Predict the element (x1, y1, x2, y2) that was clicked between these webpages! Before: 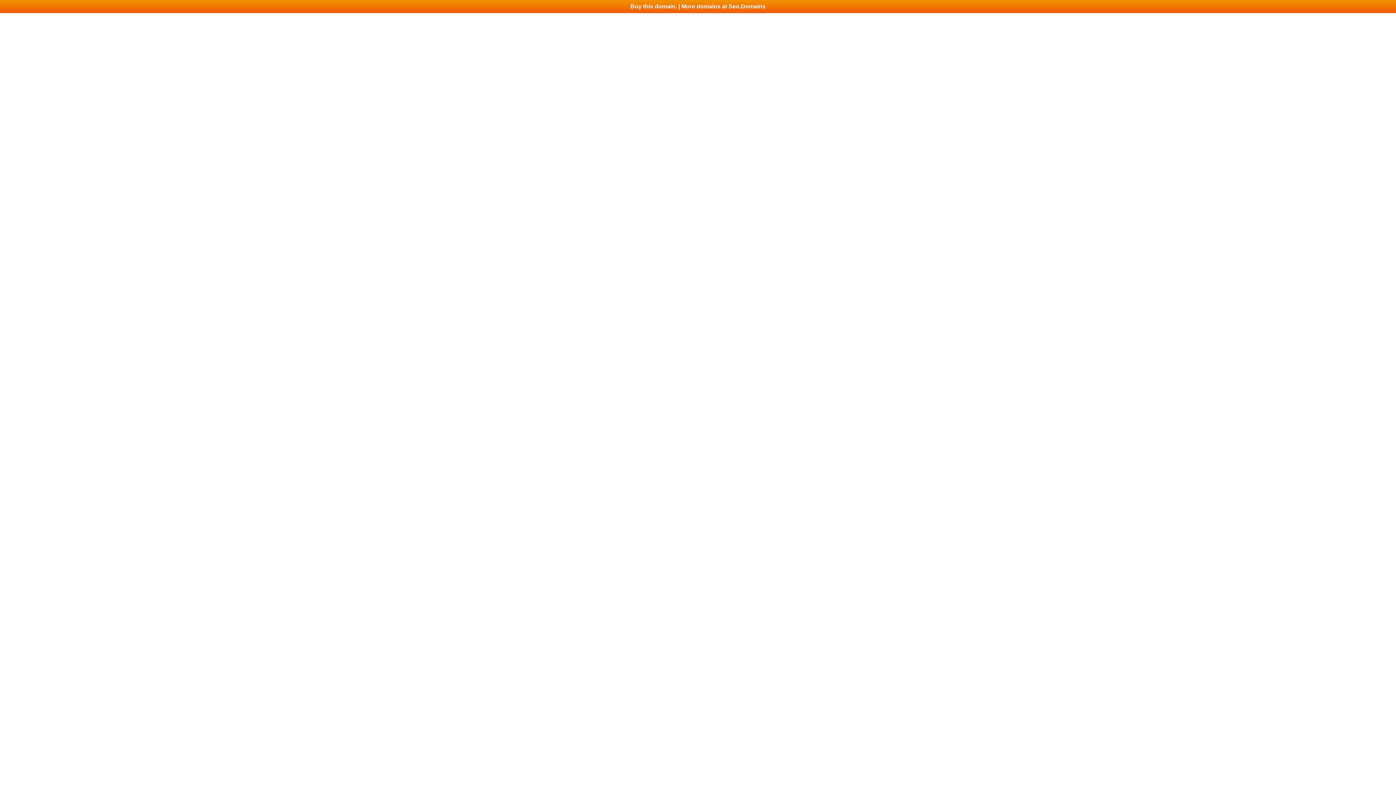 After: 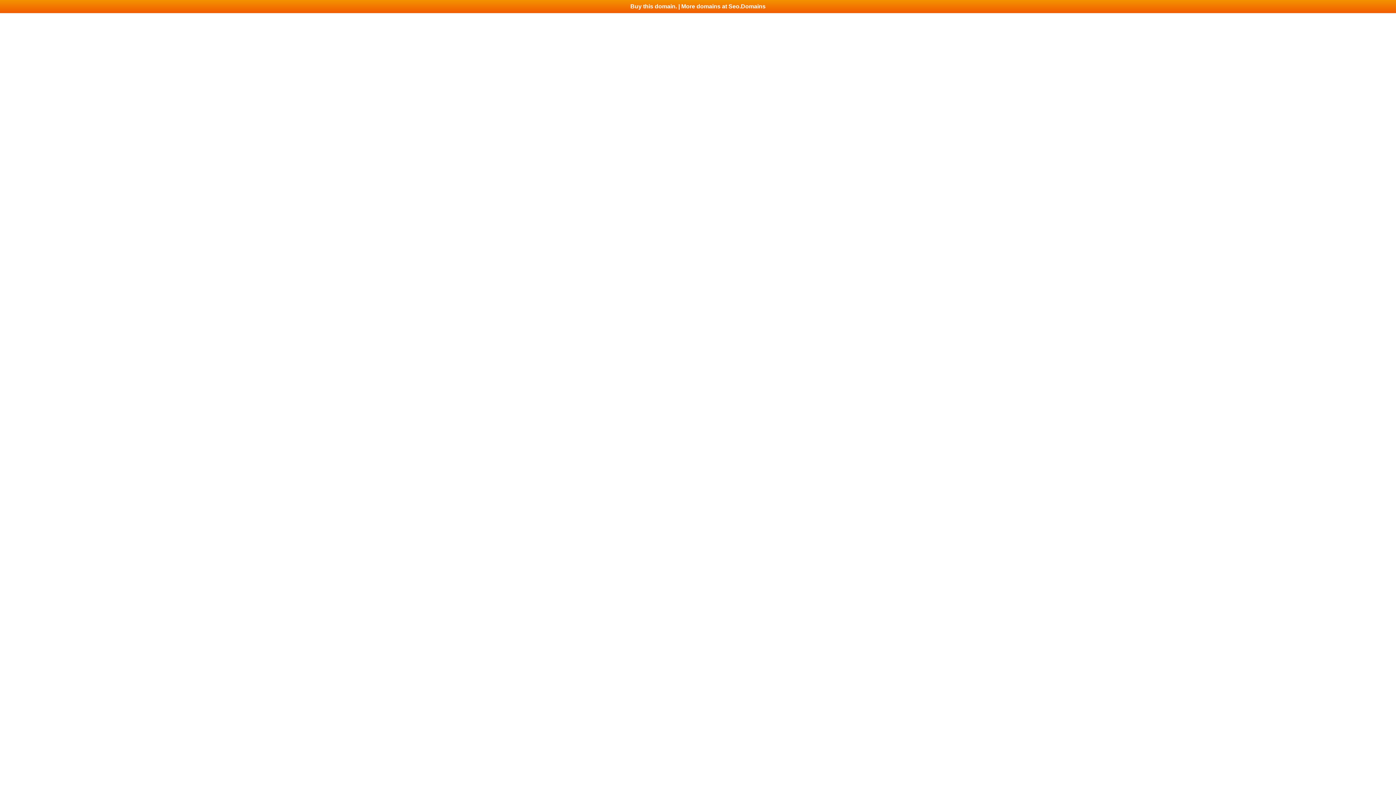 Action: bbox: (0, 0, 1396, 13) label: Buy this domain. | More domains at Seo.Domains